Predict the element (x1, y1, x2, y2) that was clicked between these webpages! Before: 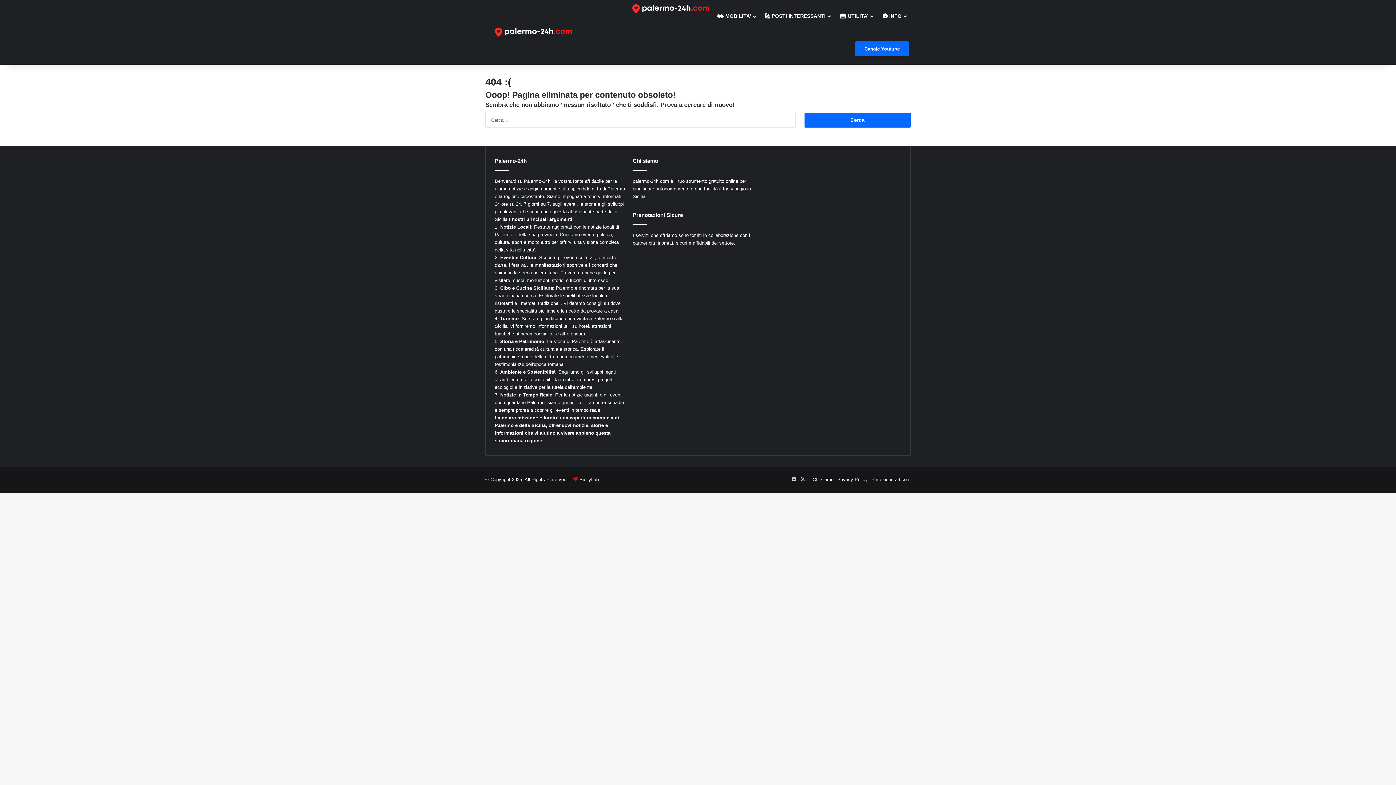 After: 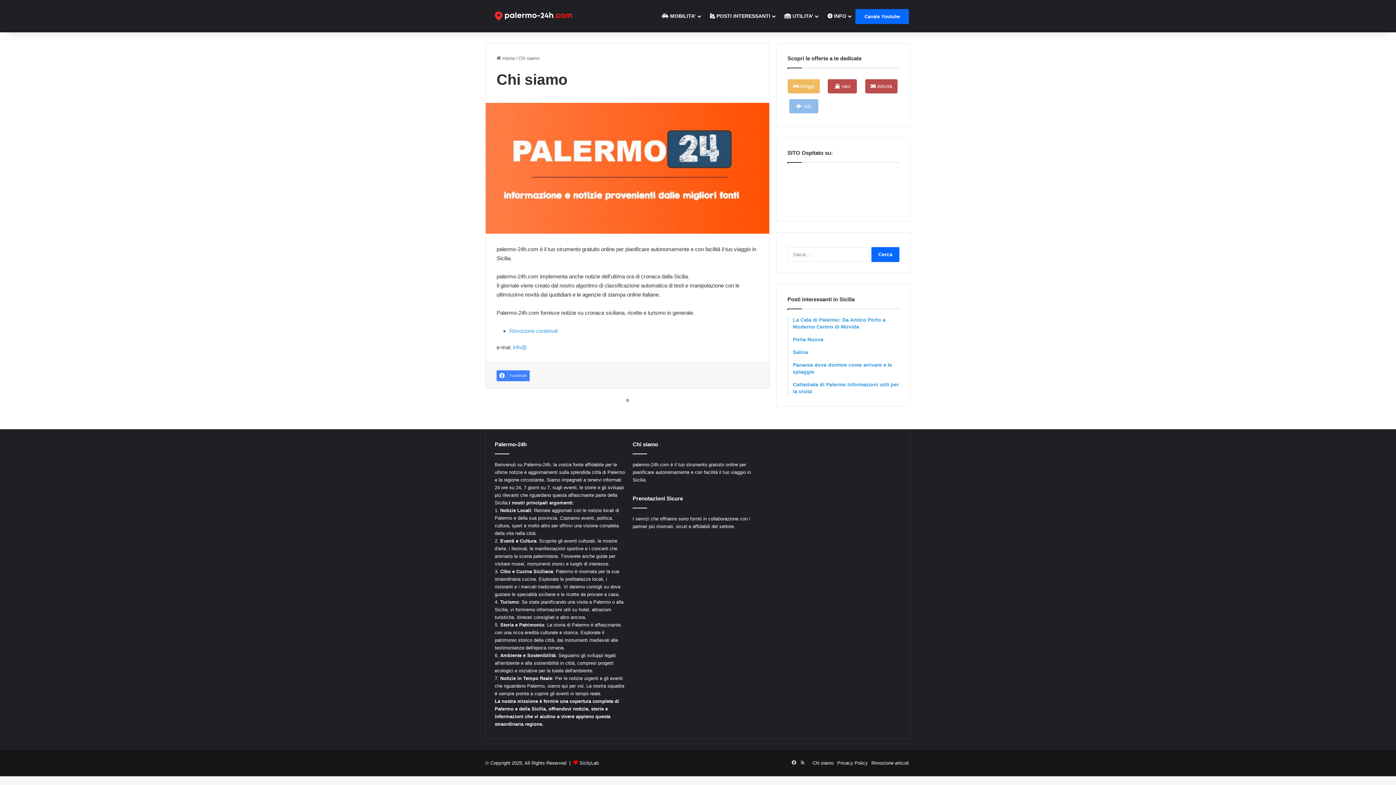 Action: bbox: (812, 477, 833, 482) label: Chi siamo